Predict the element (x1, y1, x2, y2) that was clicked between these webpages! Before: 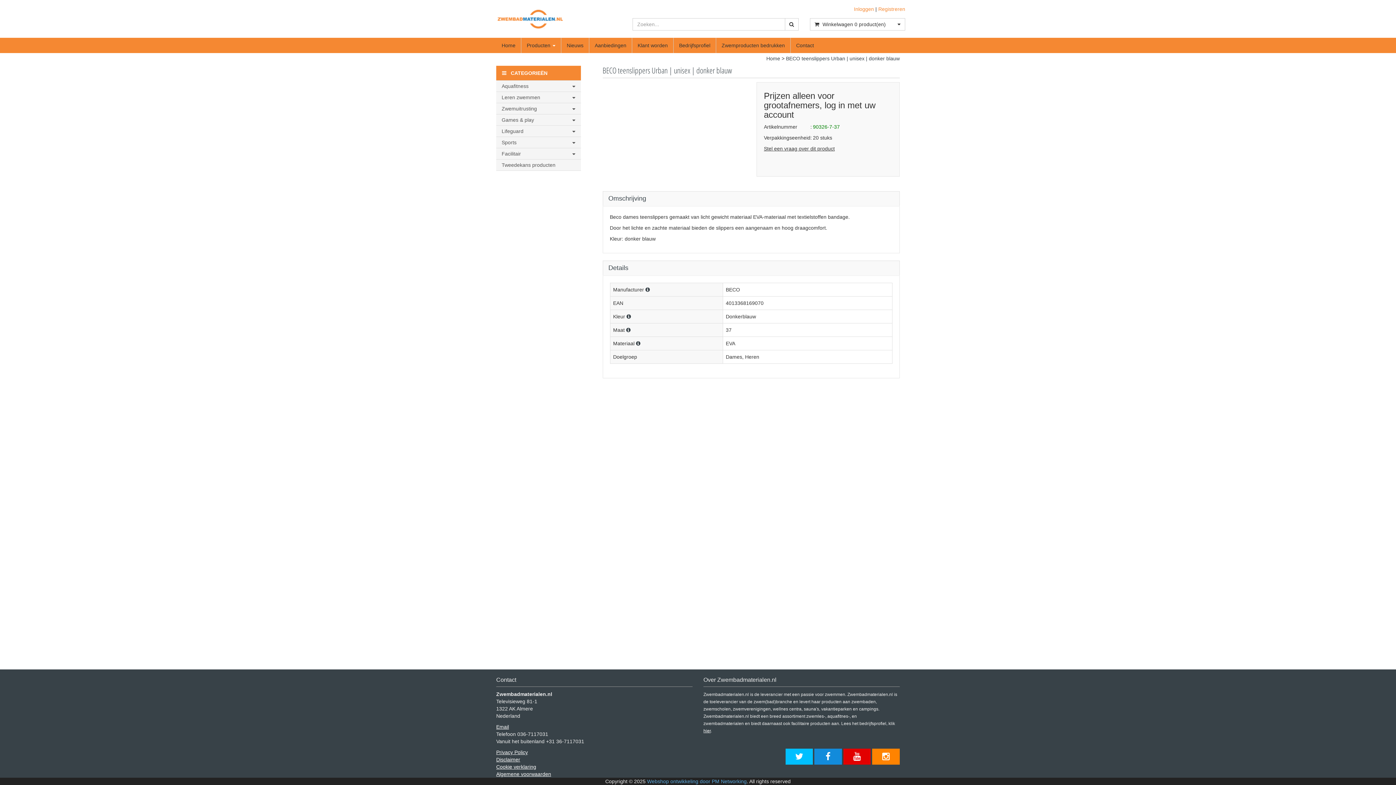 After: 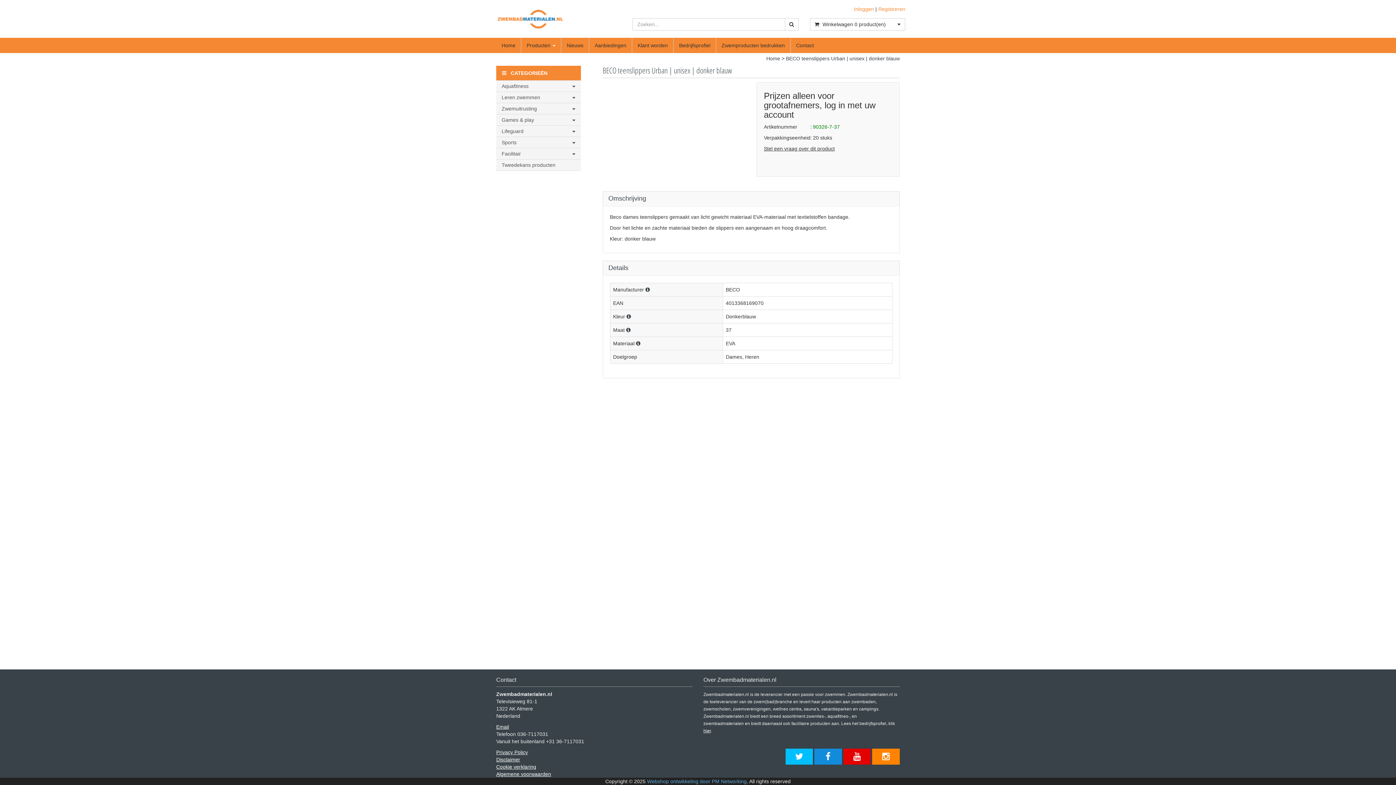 Action: bbox: (843, 749, 871, 765)